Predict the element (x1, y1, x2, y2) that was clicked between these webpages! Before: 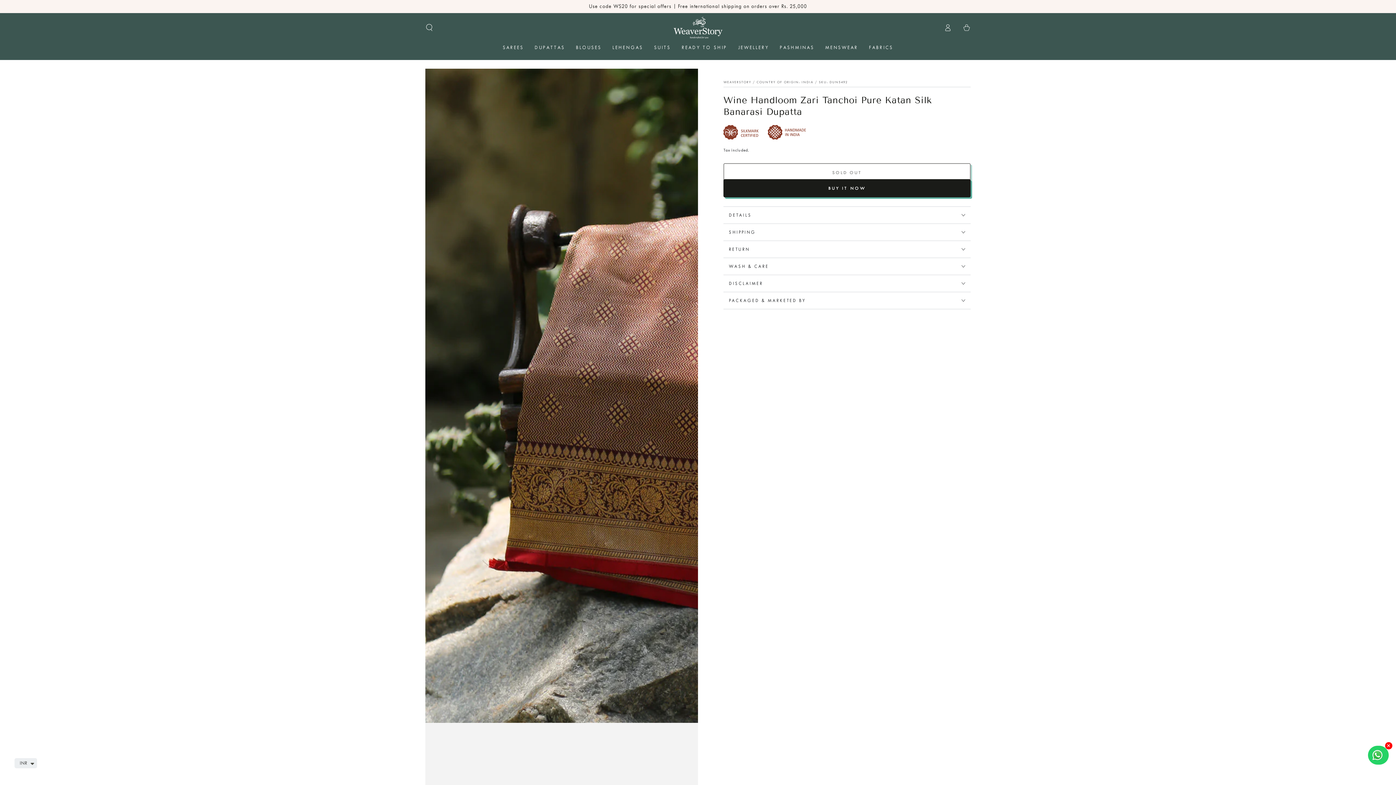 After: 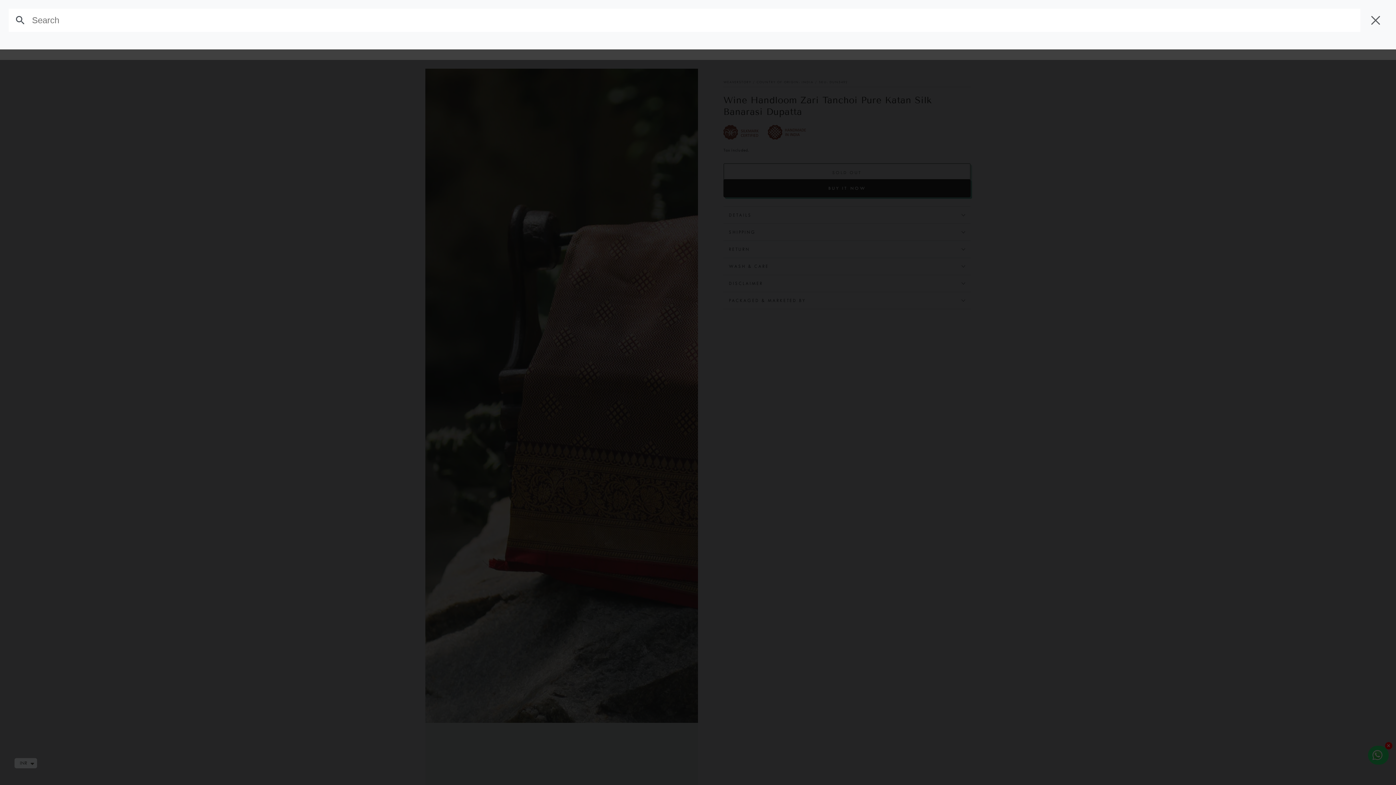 Action: label: Search our site bbox: (420, 19, 438, 35)